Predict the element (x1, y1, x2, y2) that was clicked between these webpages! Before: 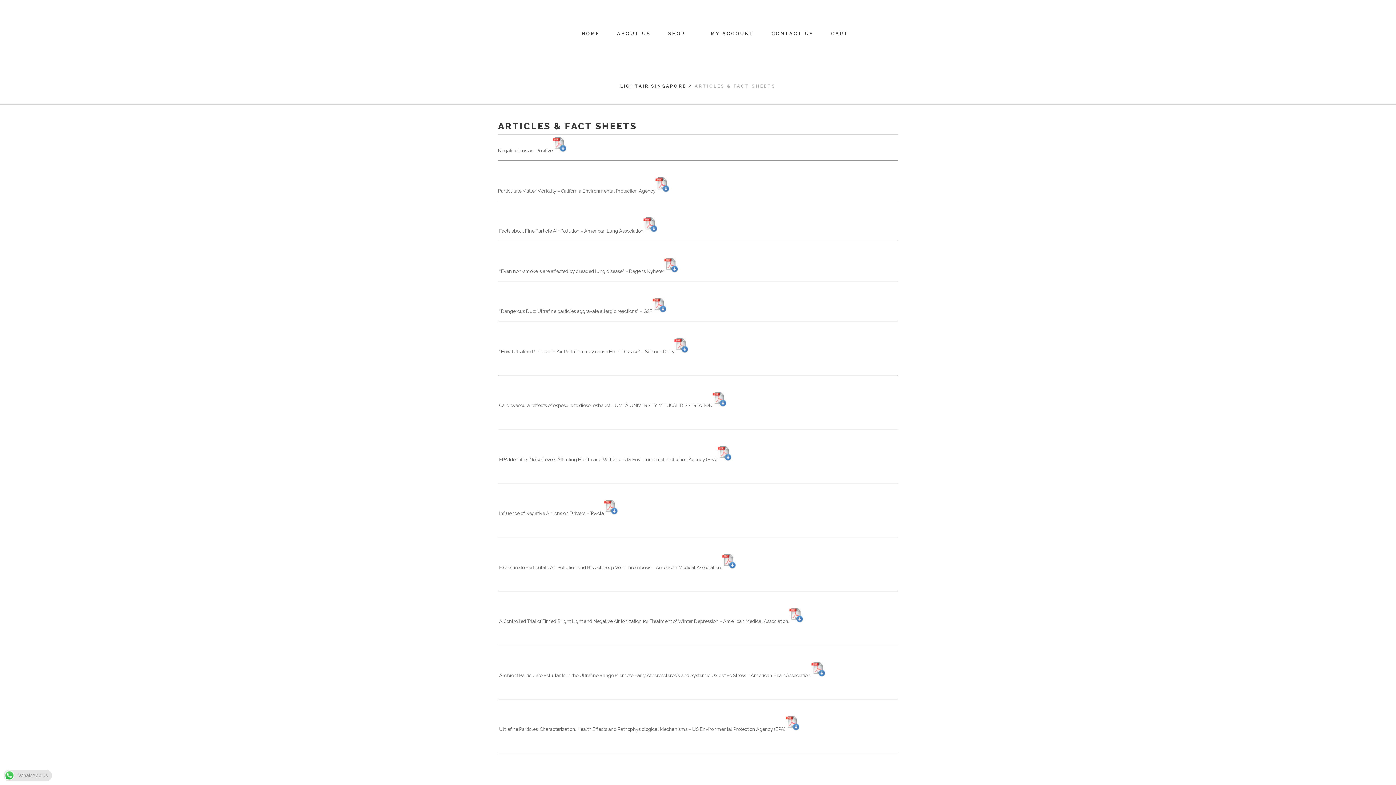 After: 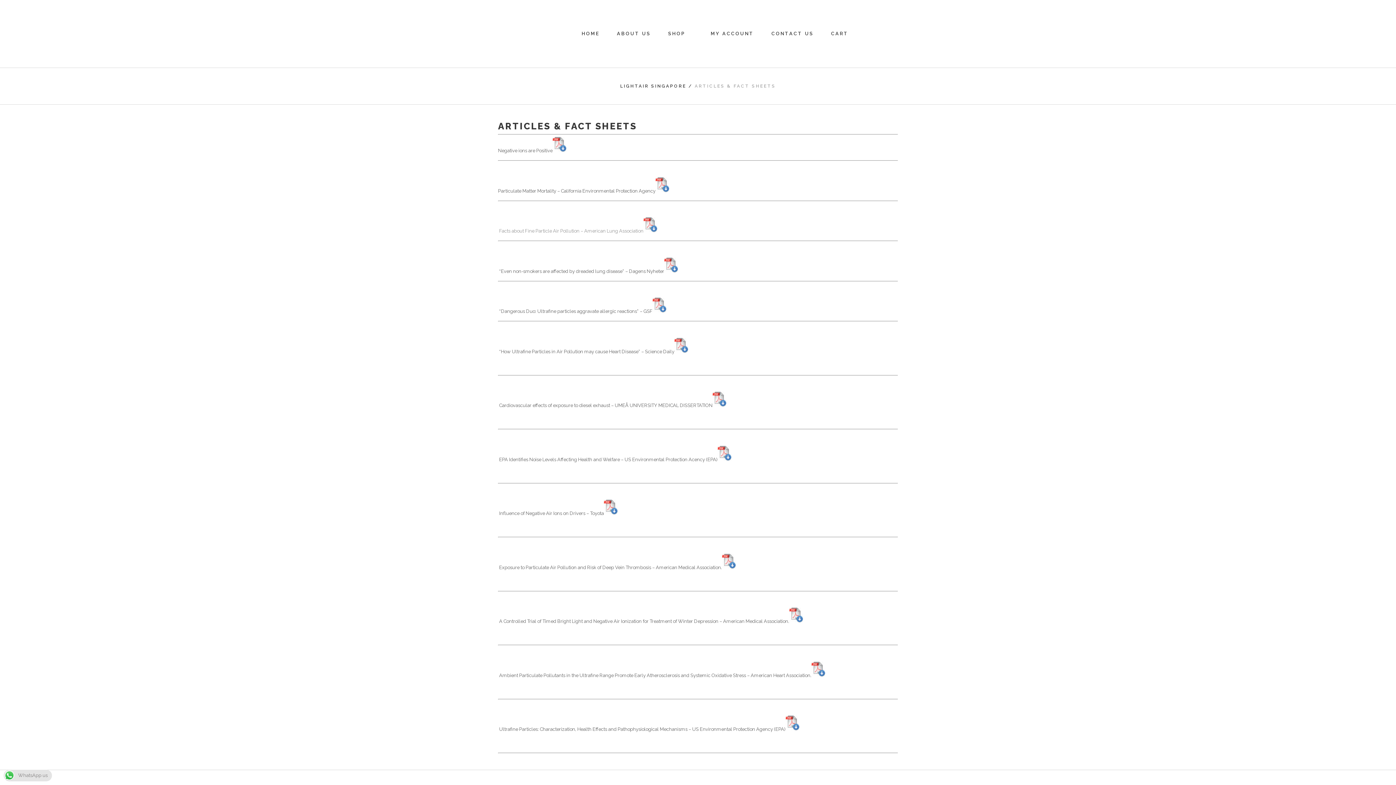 Action: bbox: (498, 228, 643, 233) label:  Facts about Fine Particle Air Pollution – American Lung Association